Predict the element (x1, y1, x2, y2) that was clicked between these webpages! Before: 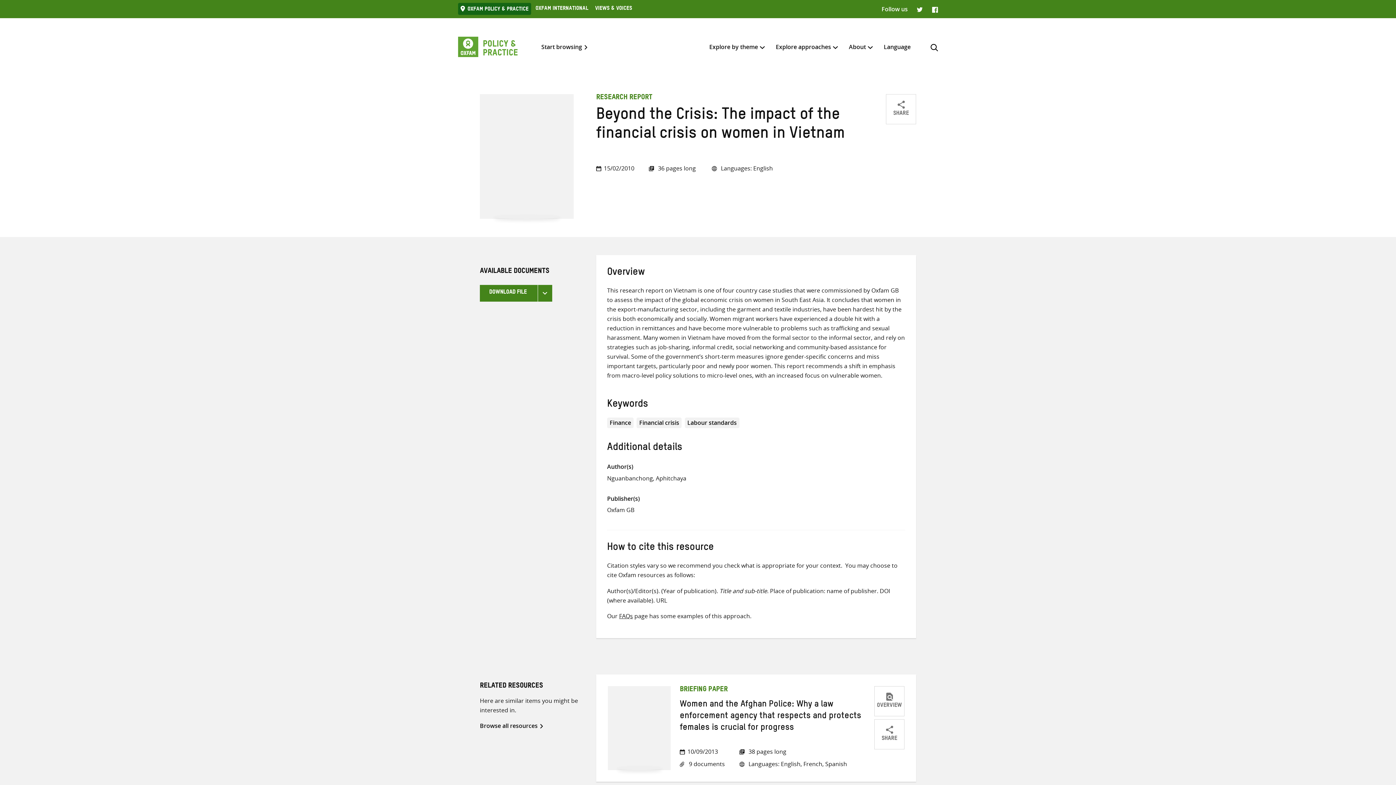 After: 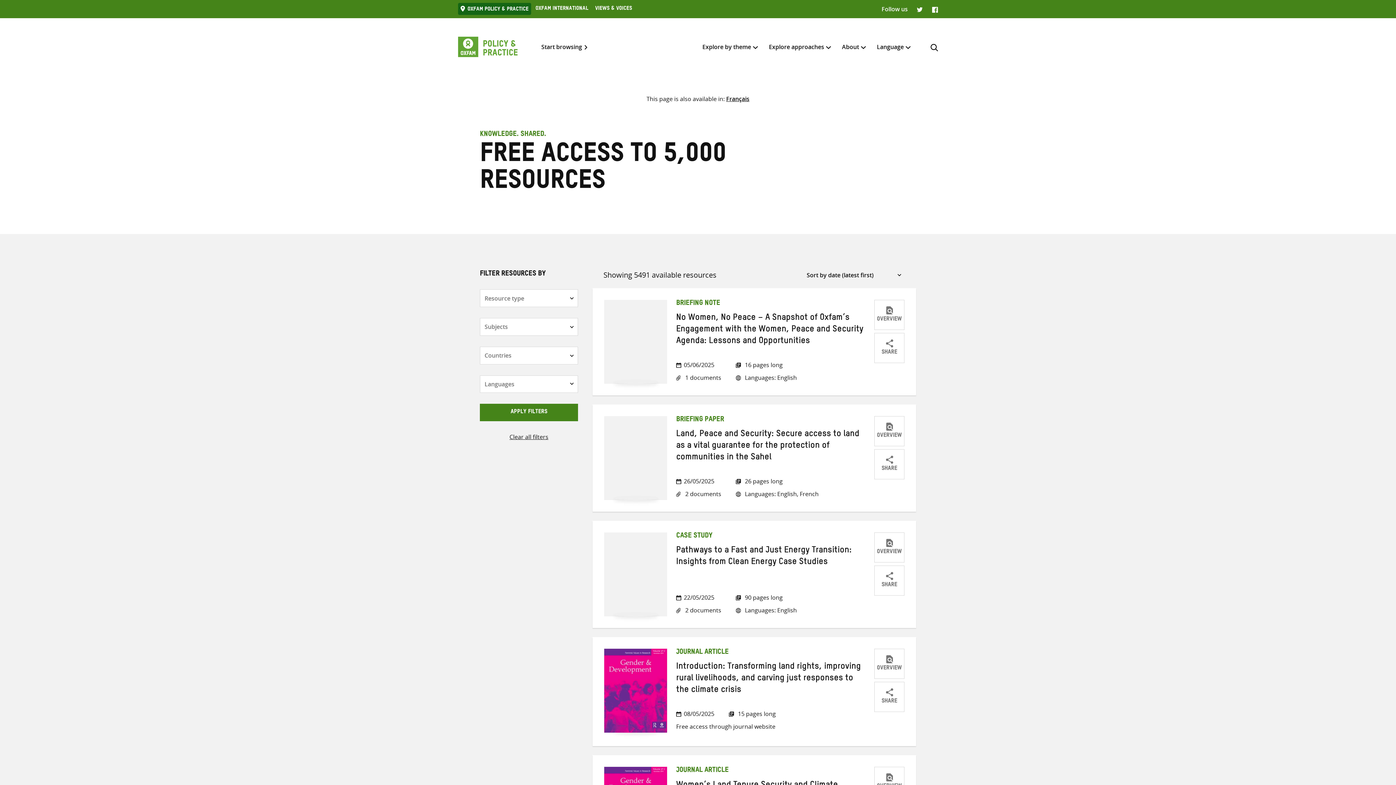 Action: bbox: (480, 722, 543, 730) label: Browse all resources